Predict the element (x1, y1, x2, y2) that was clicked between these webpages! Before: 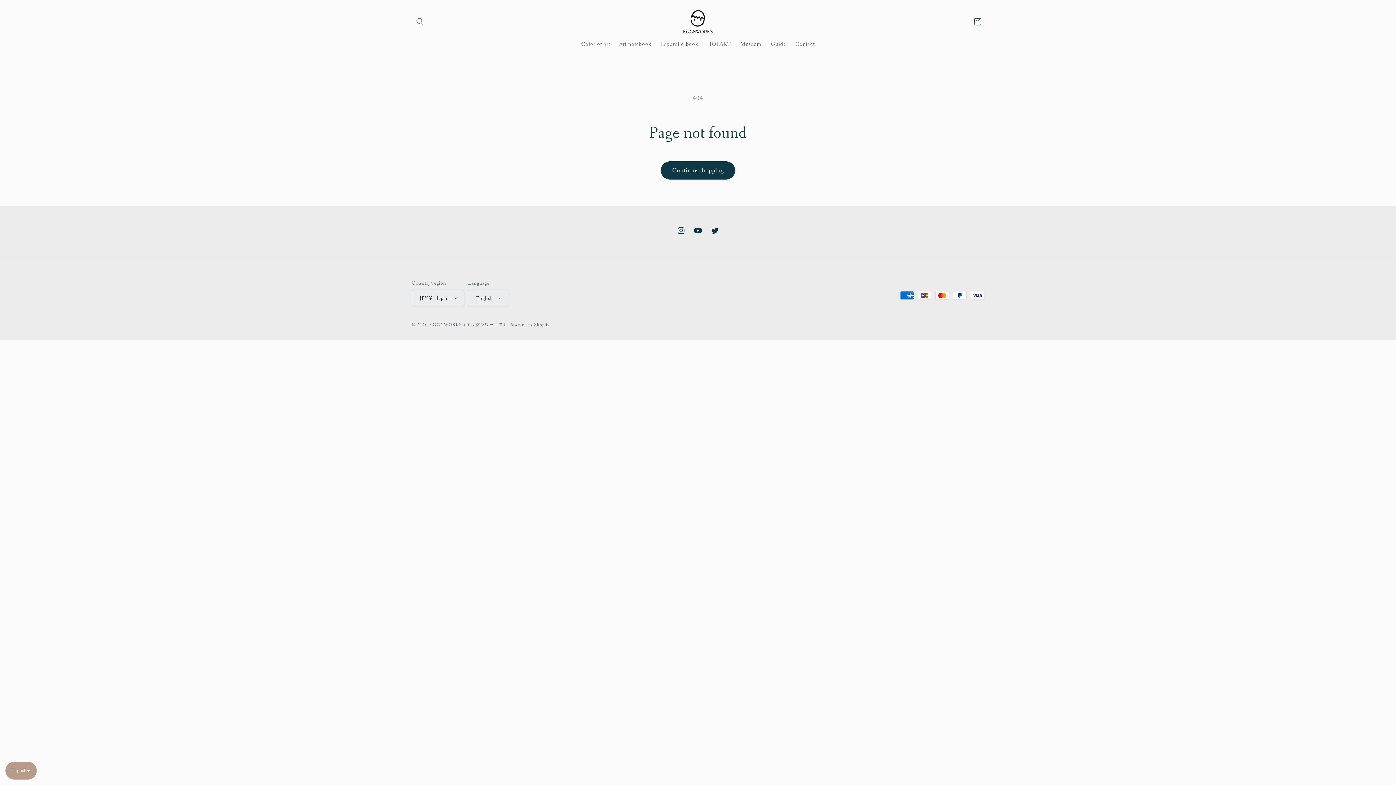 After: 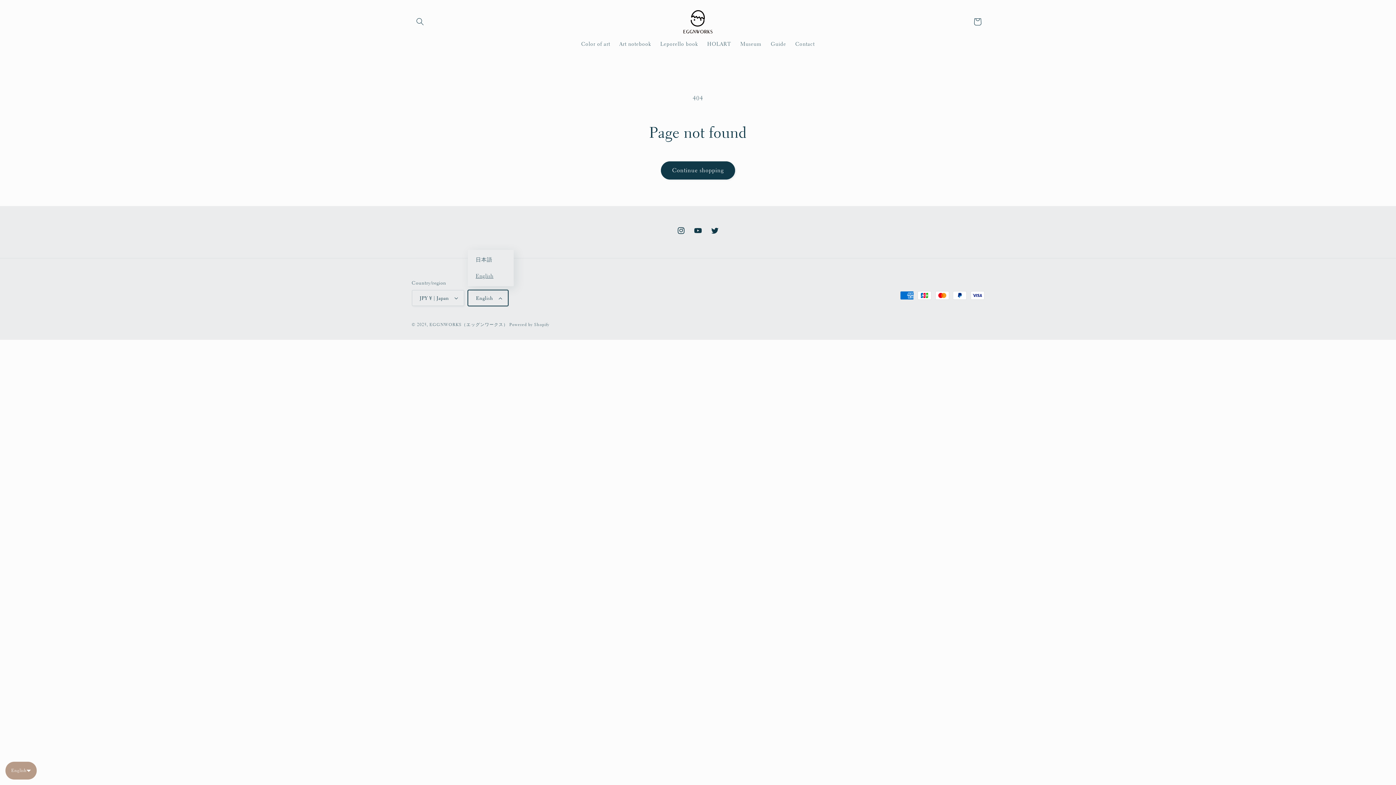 Action: label: English bbox: (468, 297, 508, 313)